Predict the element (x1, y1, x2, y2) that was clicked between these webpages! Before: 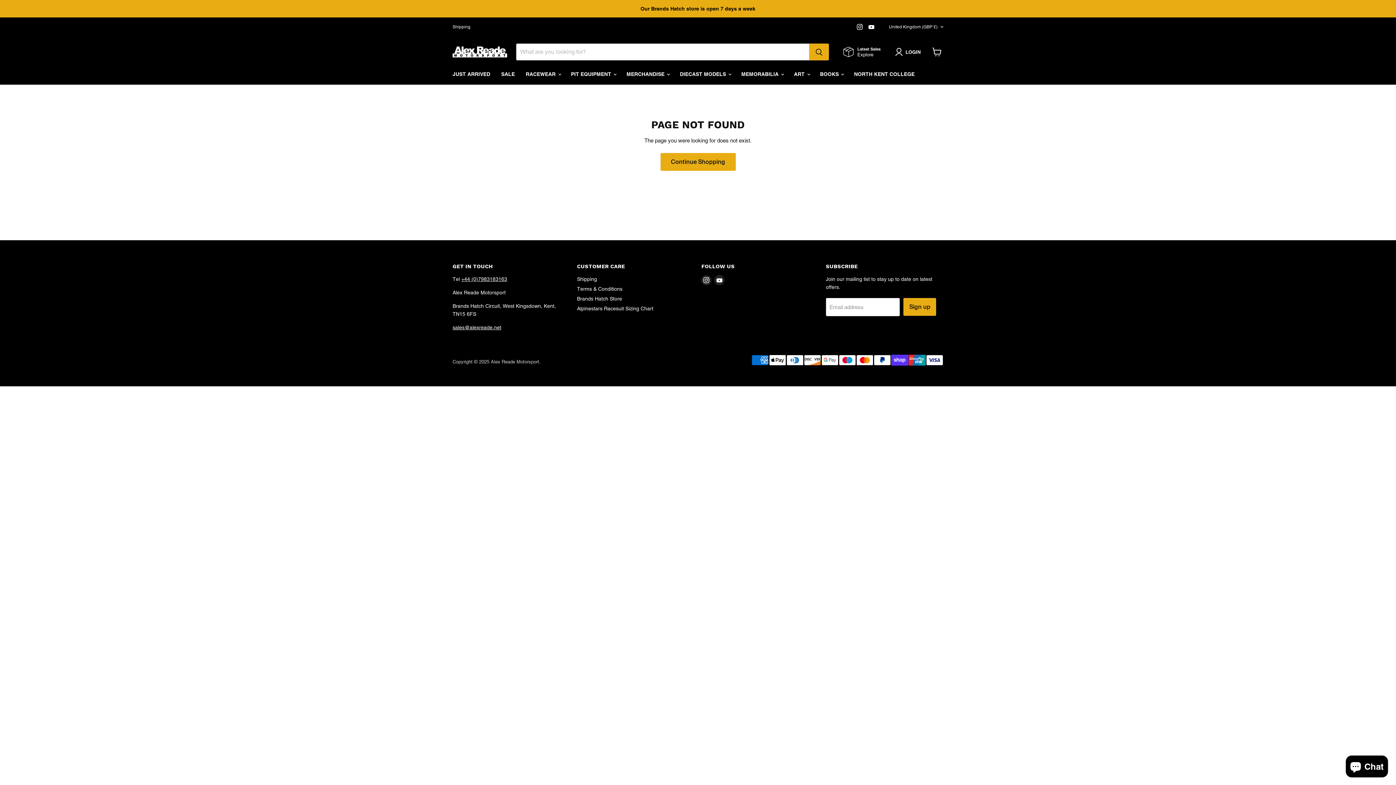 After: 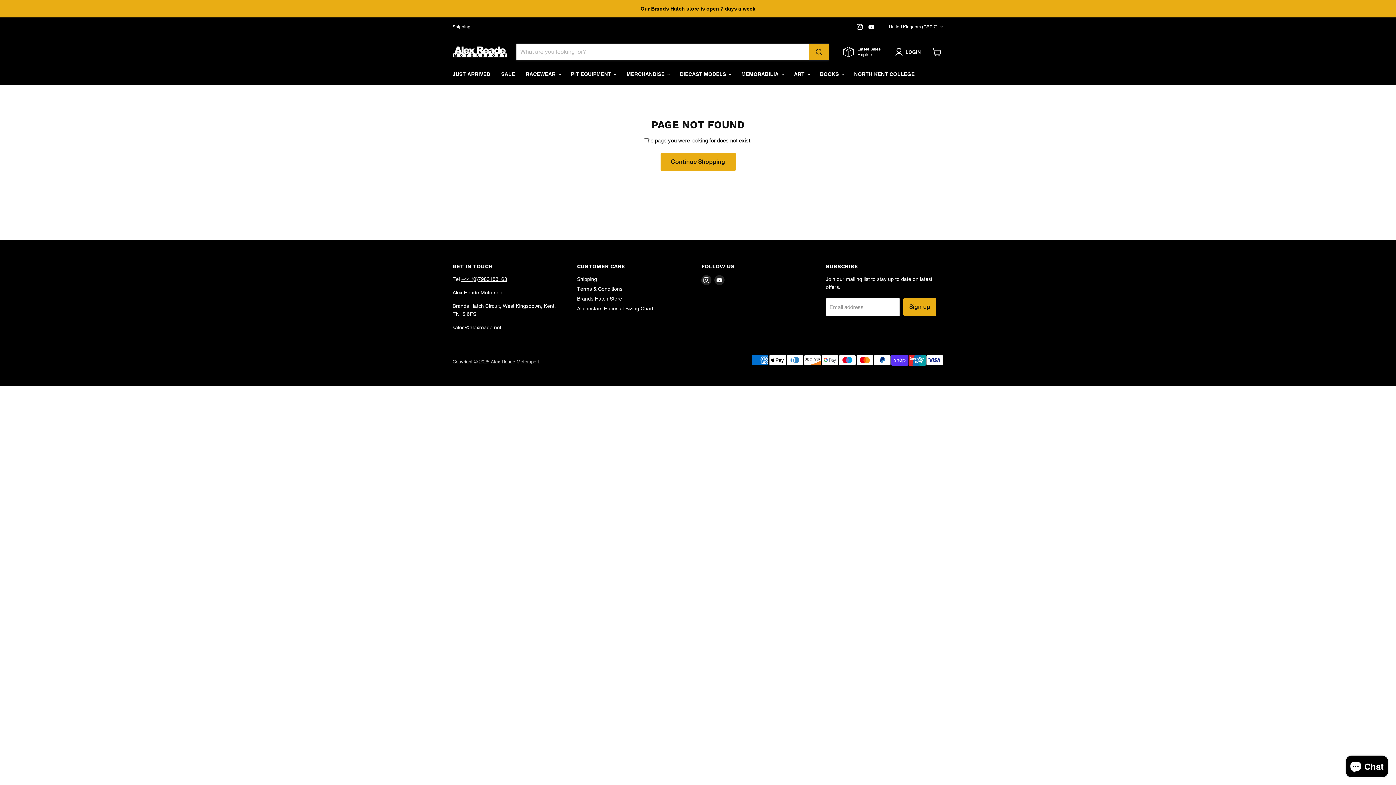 Action: bbox: (854, 21, 865, 31) label: Find us on Instagram